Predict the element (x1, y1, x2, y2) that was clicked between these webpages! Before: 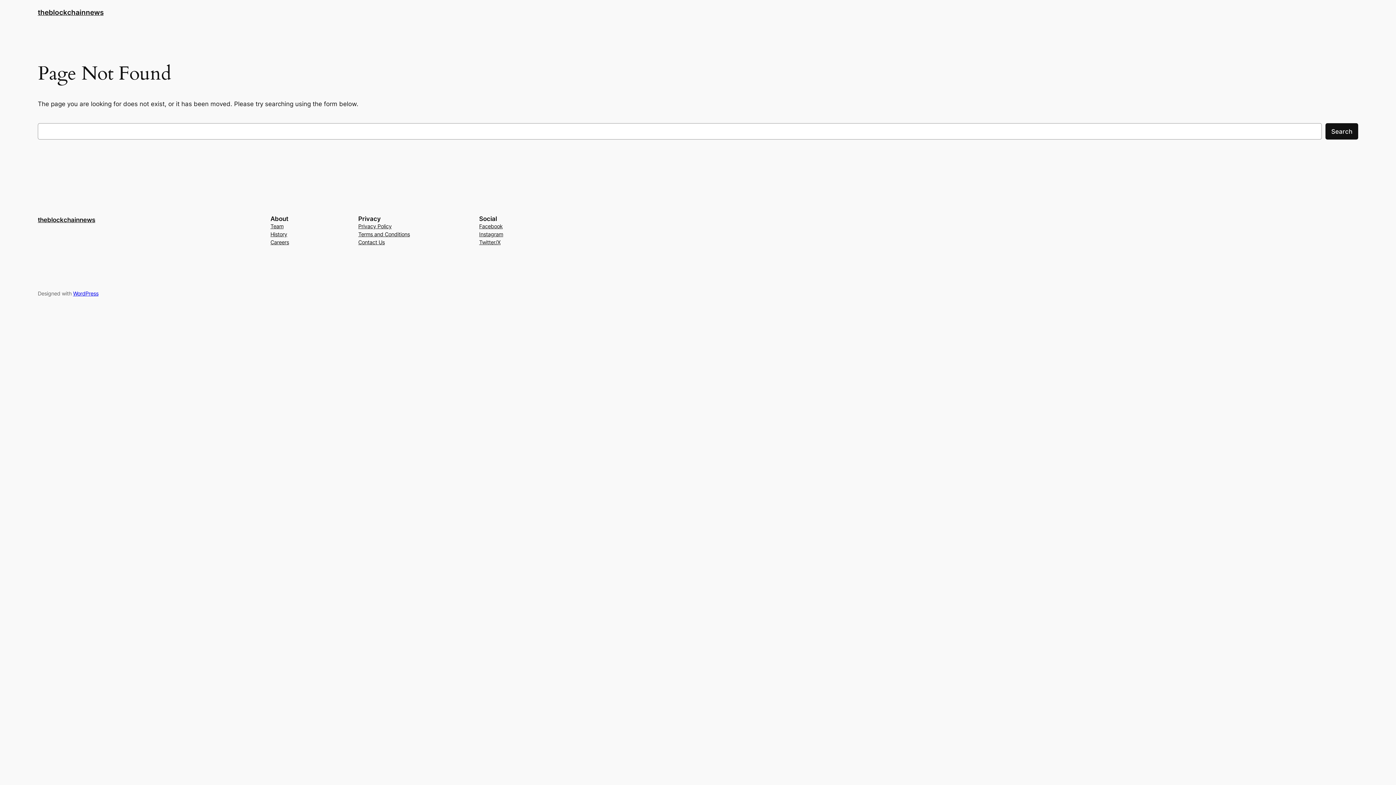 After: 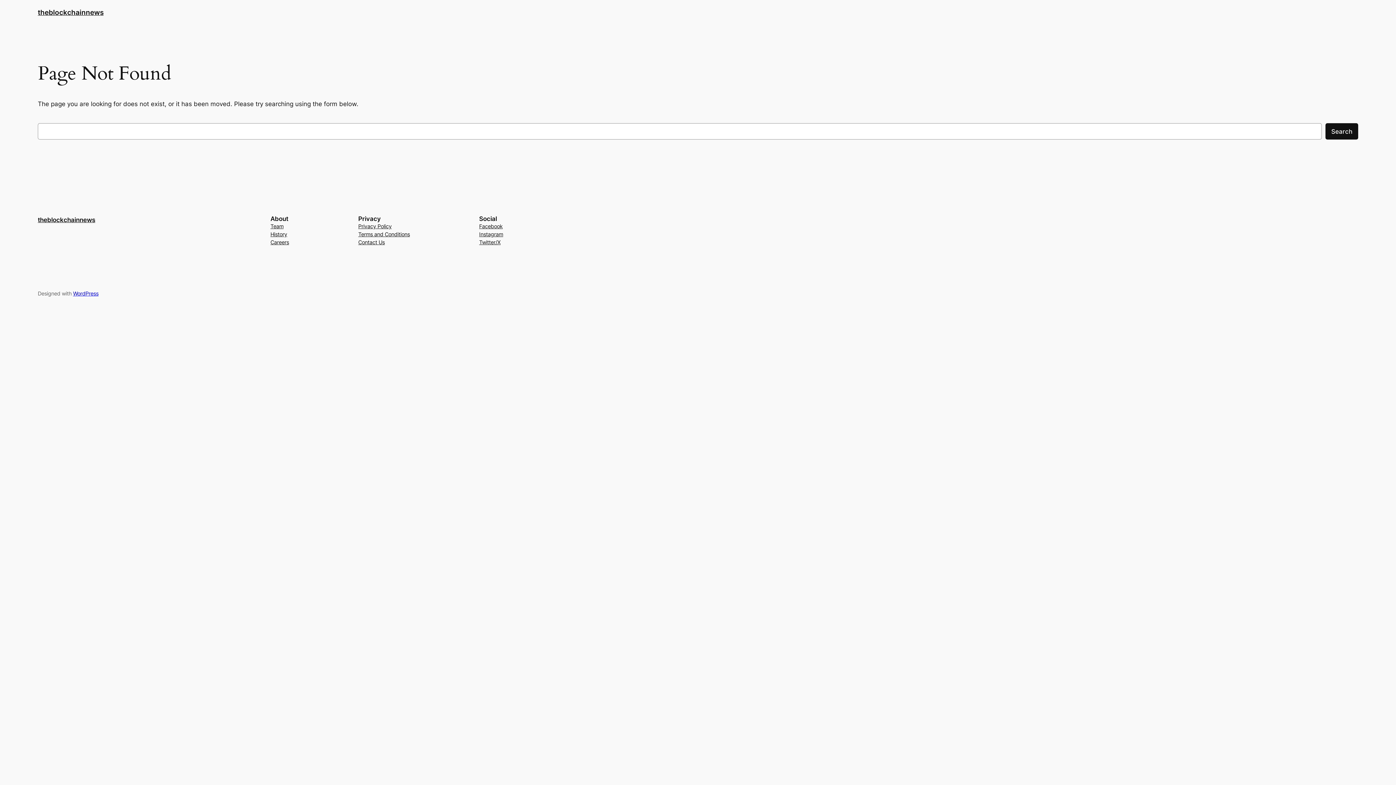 Action: label: Twitter/X bbox: (479, 238, 500, 246)